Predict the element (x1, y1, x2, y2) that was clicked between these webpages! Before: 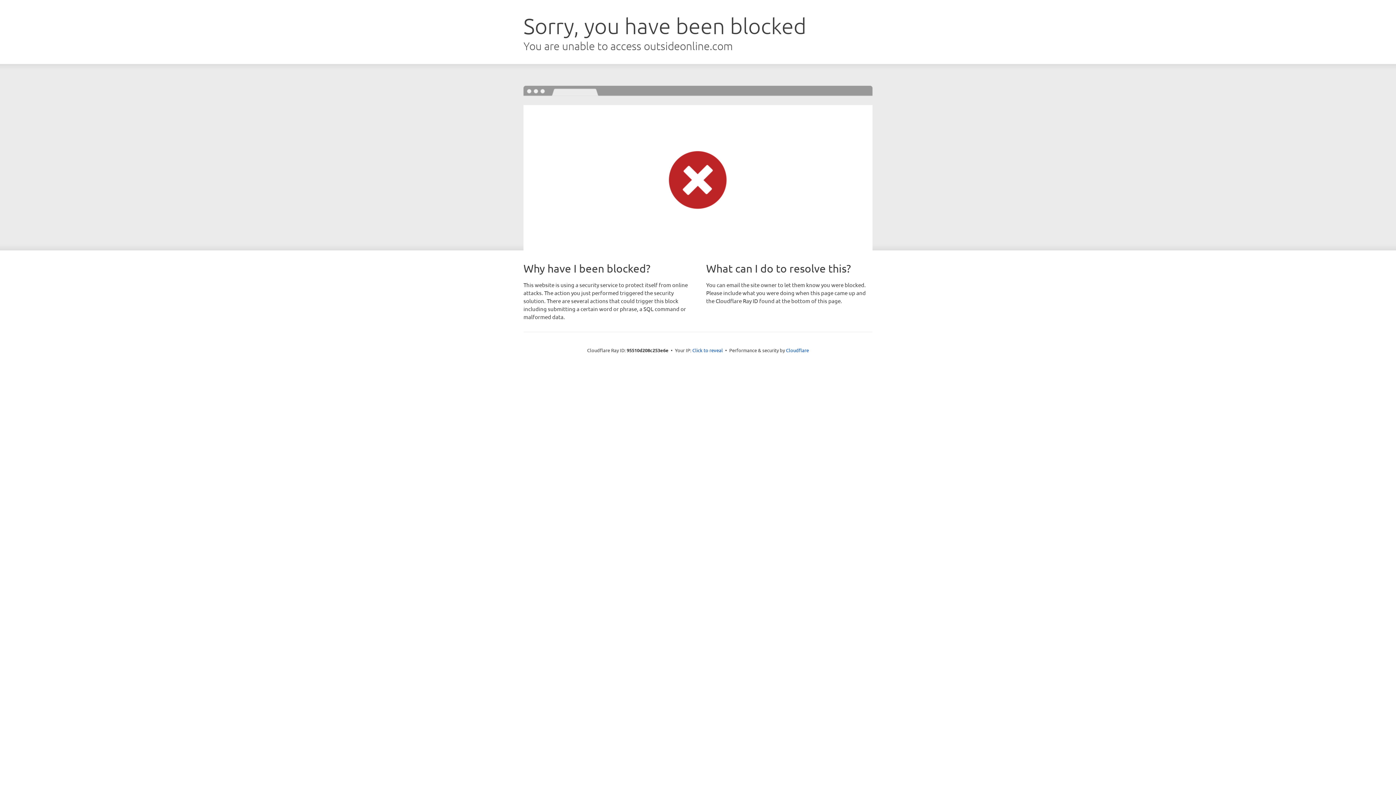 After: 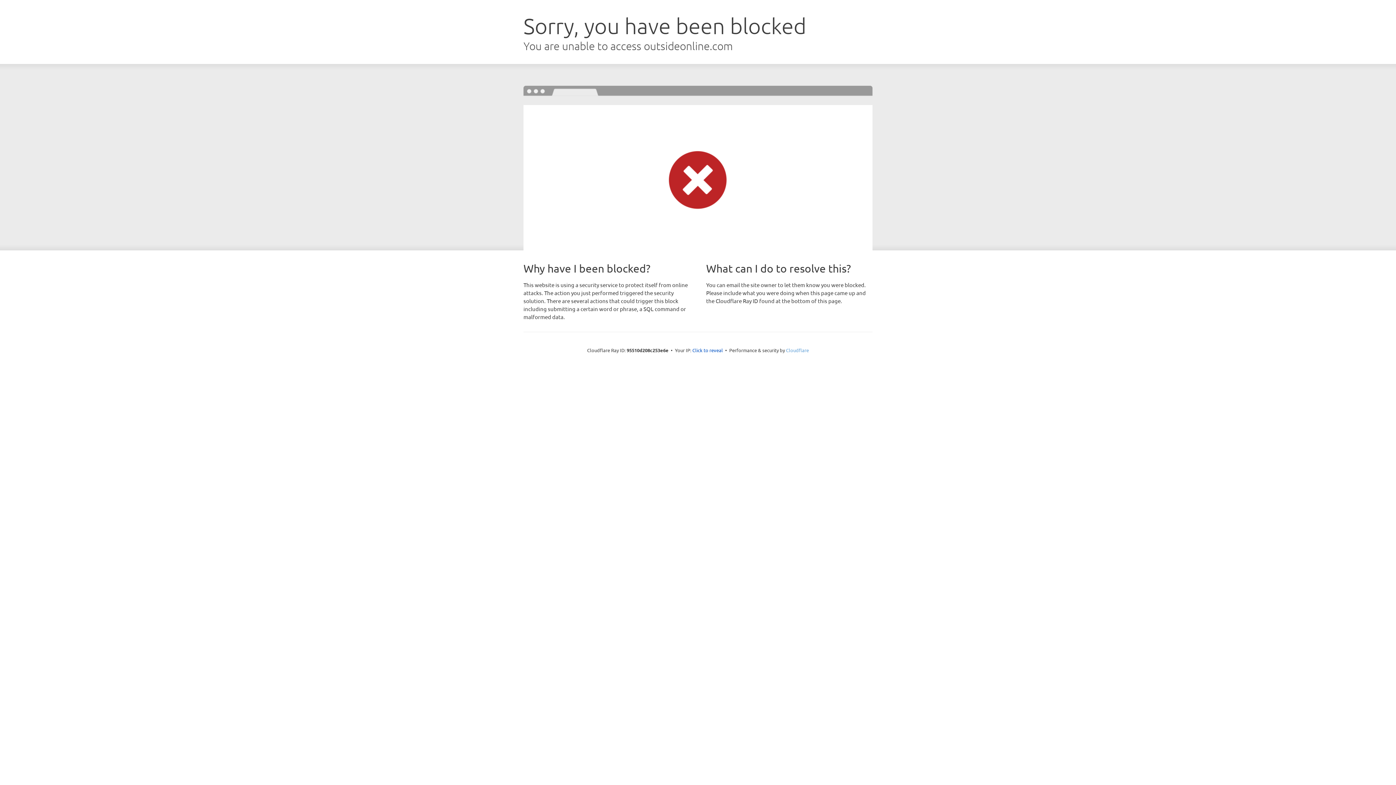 Action: bbox: (786, 347, 809, 353) label: Cloudflare